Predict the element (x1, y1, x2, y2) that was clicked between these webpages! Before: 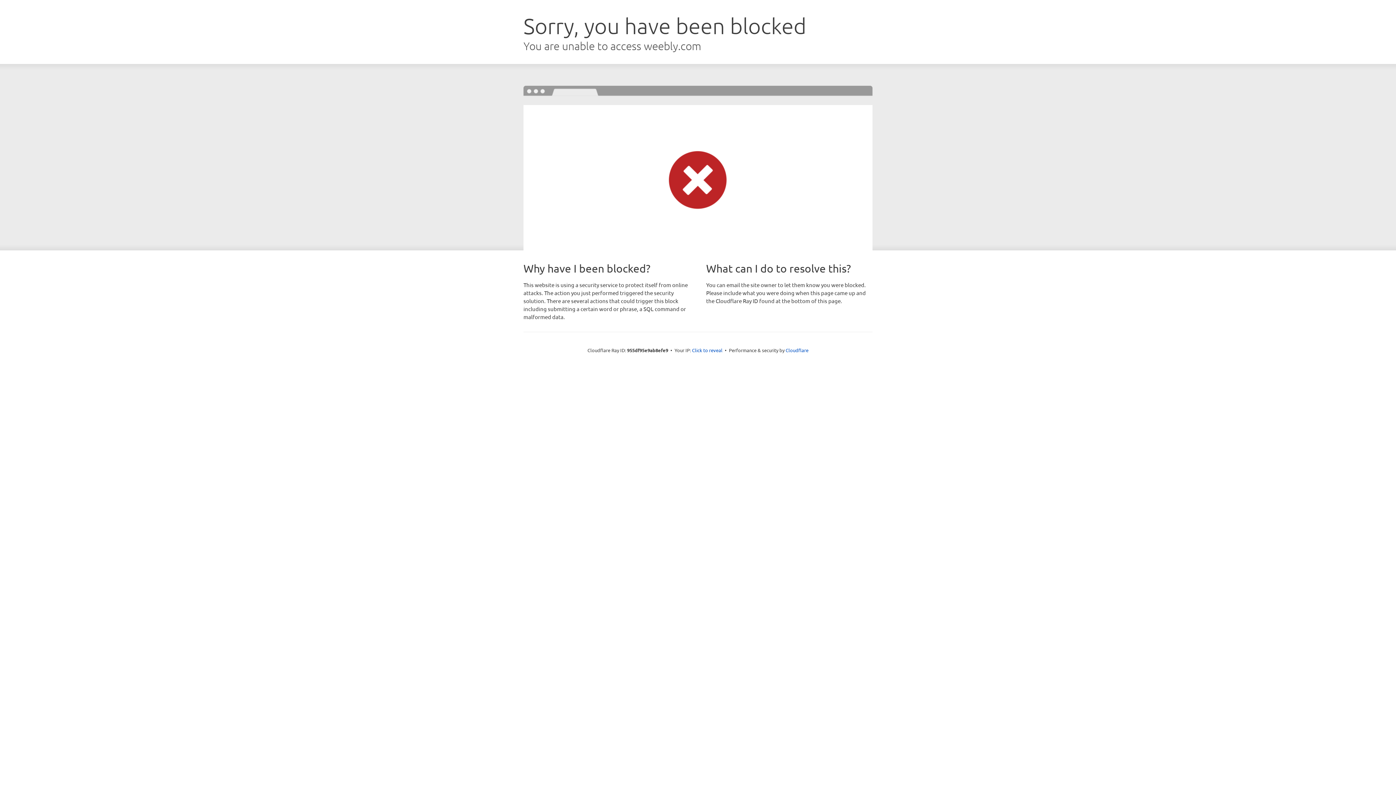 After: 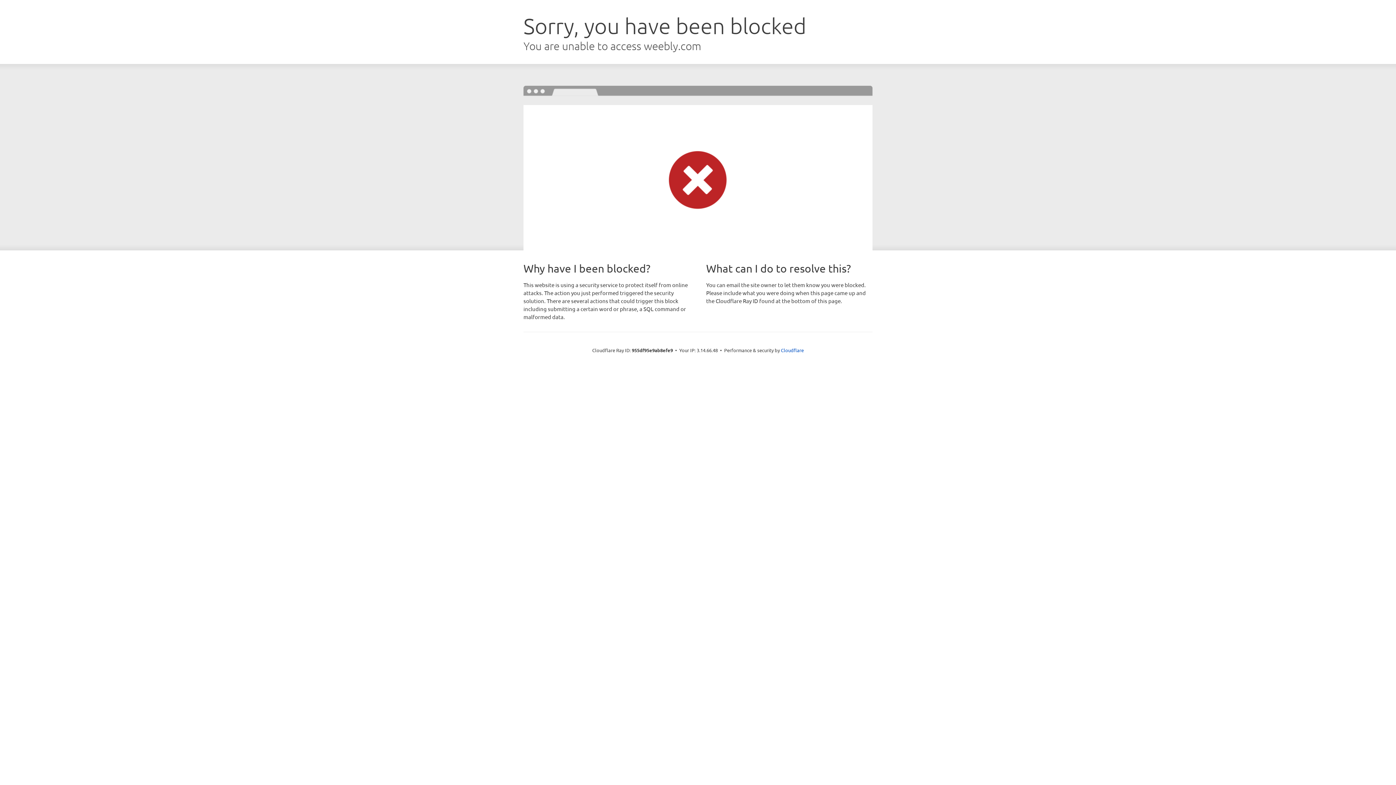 Action: bbox: (692, 346, 722, 353) label: Click to reveal